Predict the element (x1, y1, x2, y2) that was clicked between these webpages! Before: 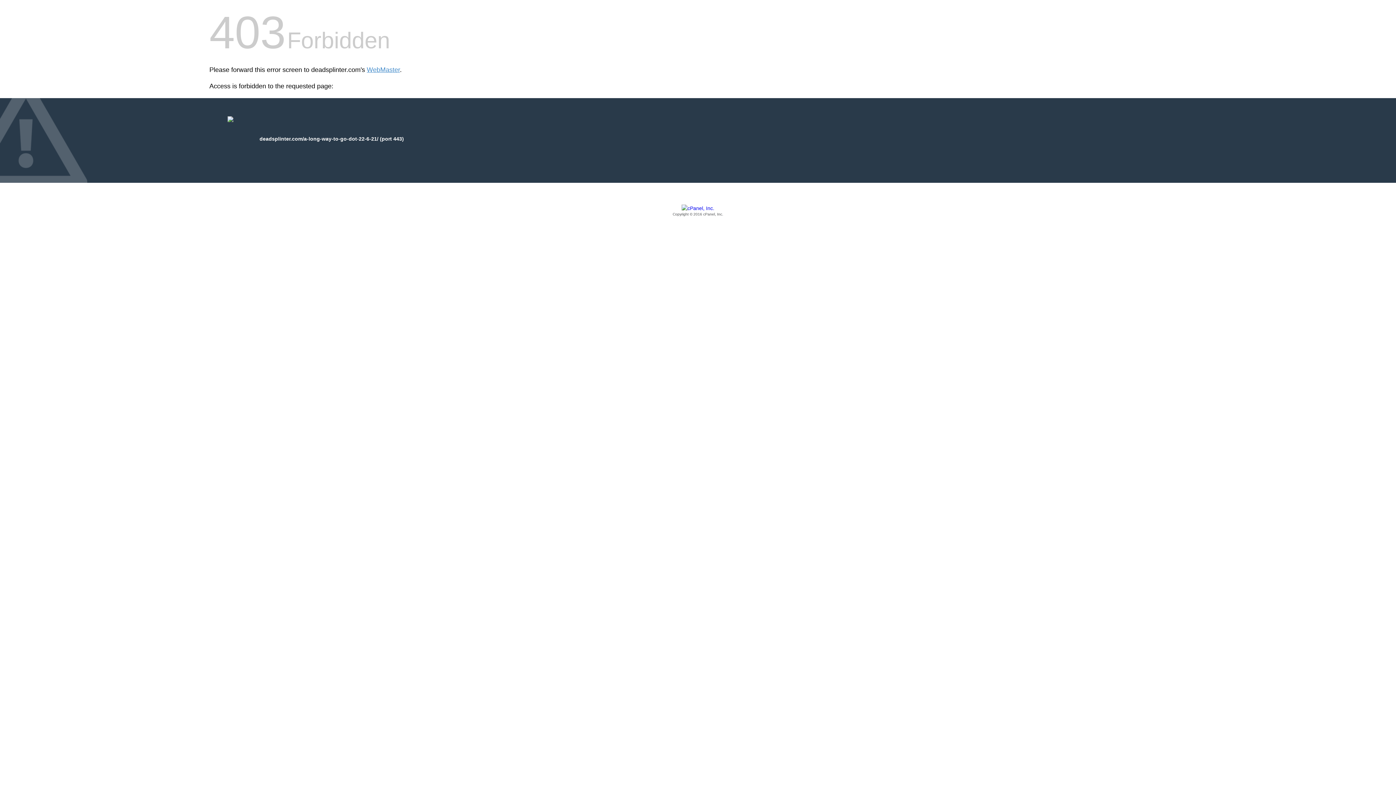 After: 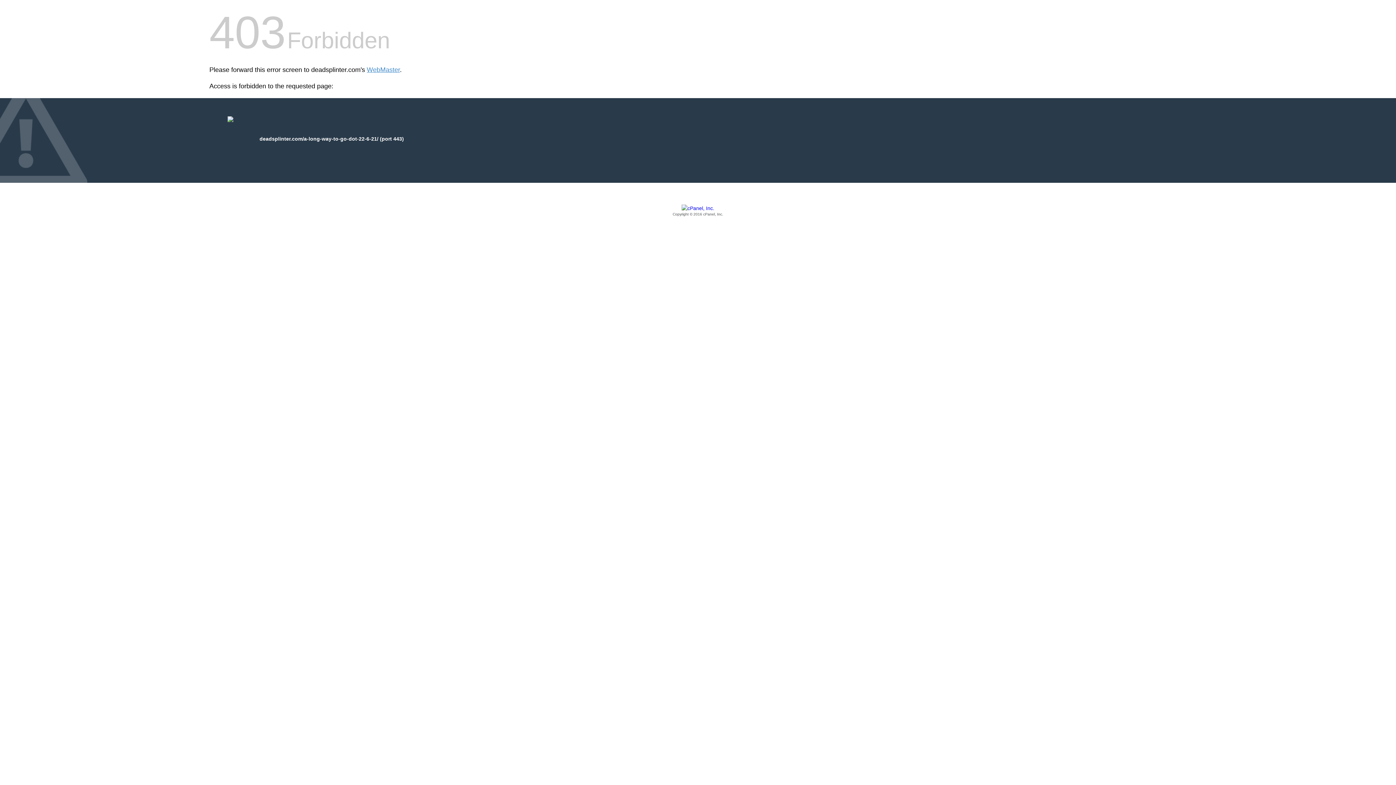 Action: bbox: (209, 205, 1186, 217) label: Copyright © 2016 cPanel, Inc.